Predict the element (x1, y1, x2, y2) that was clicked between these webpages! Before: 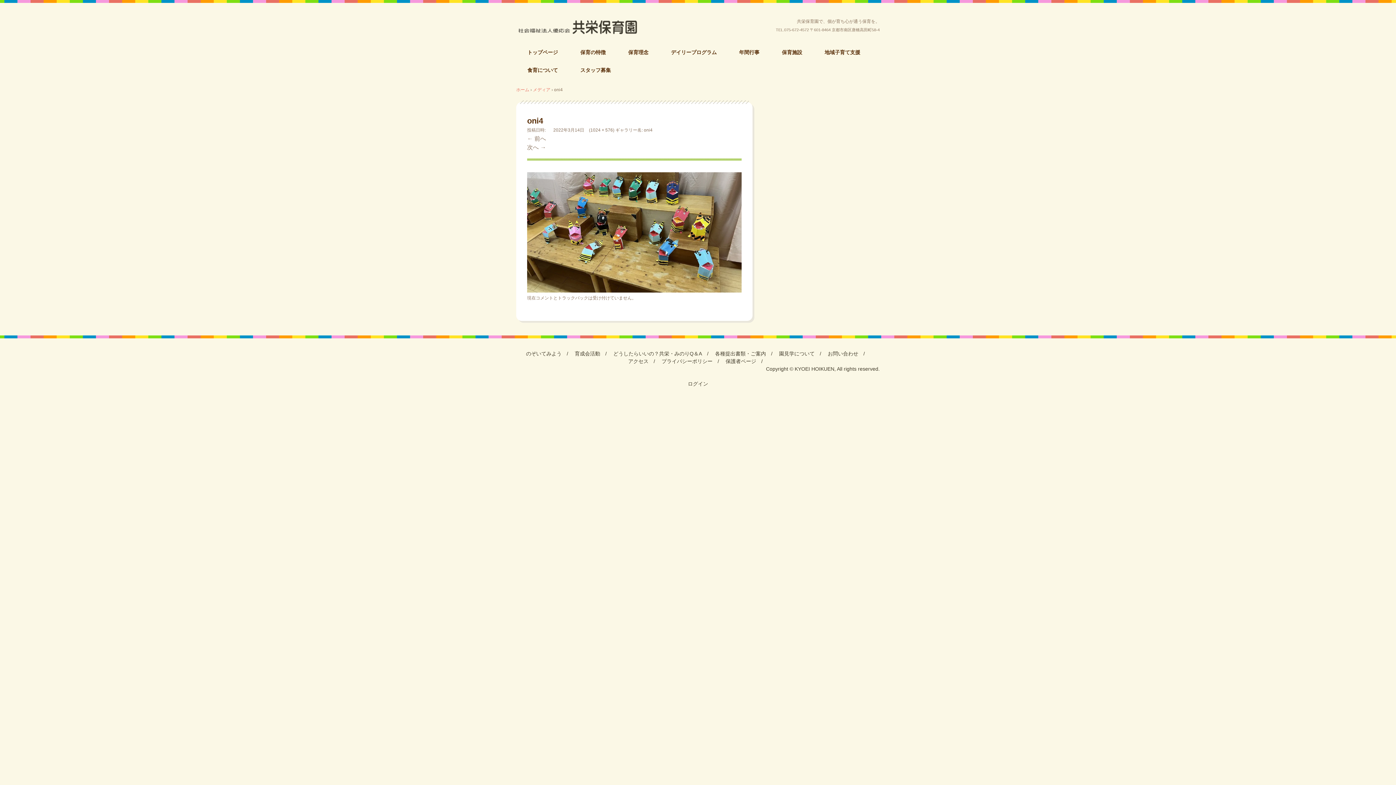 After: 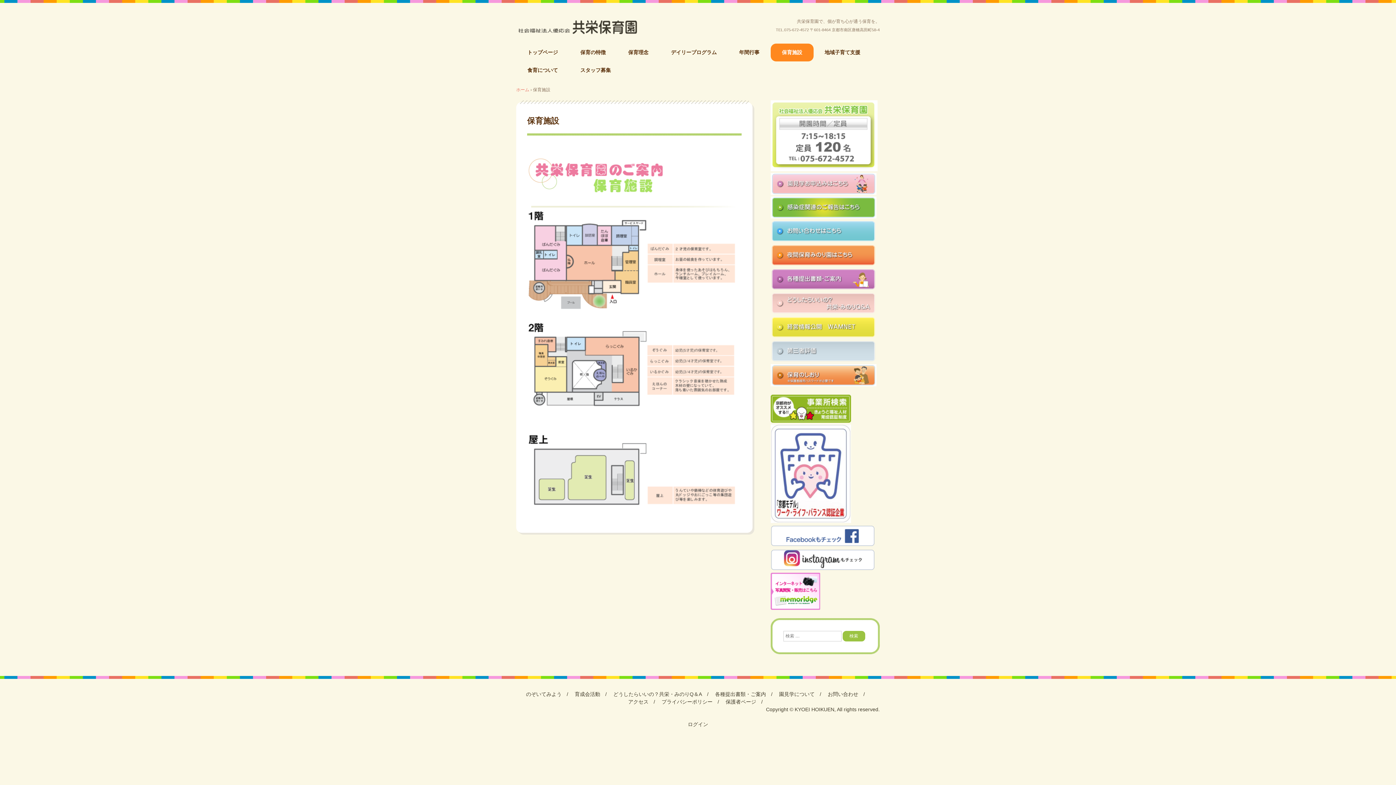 Action: label: 保育施設 bbox: (770, 43, 813, 61)